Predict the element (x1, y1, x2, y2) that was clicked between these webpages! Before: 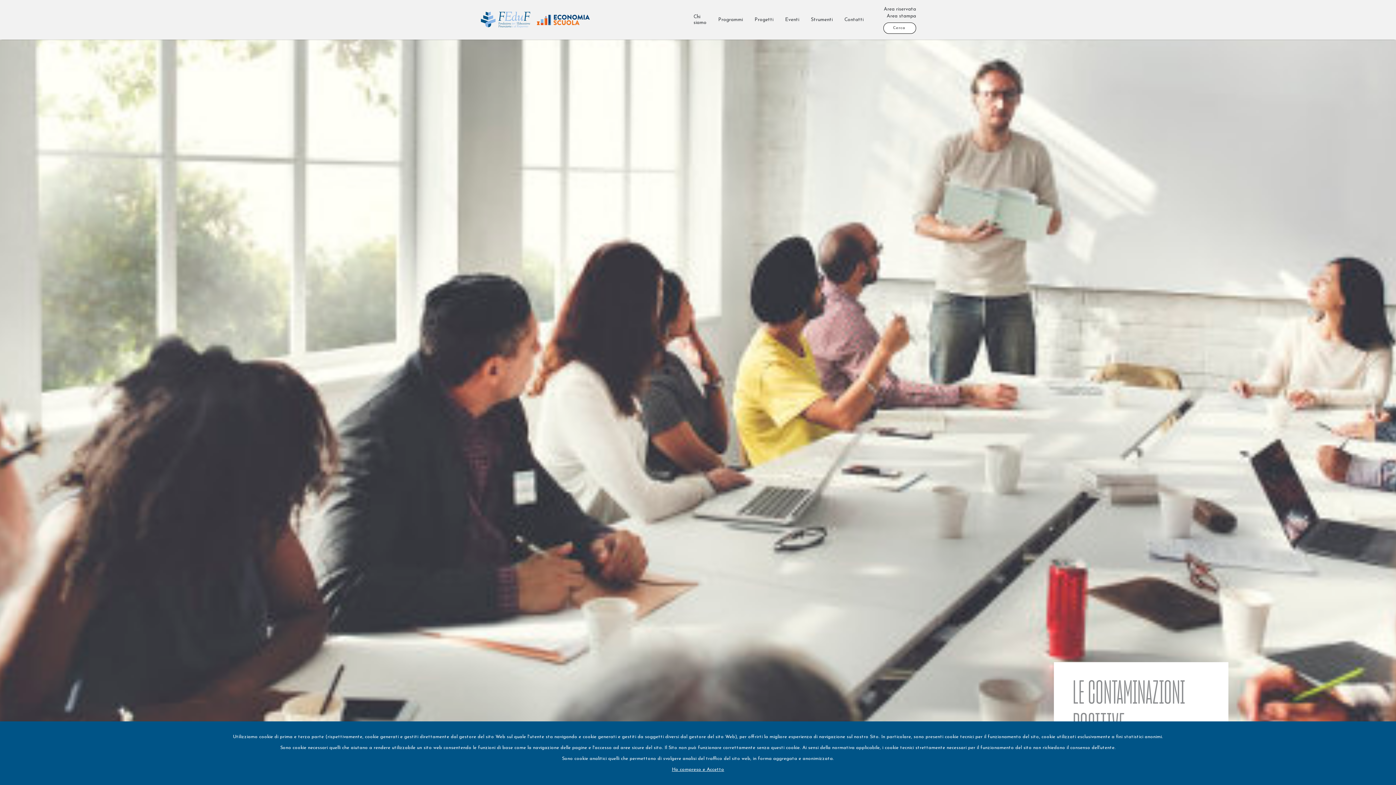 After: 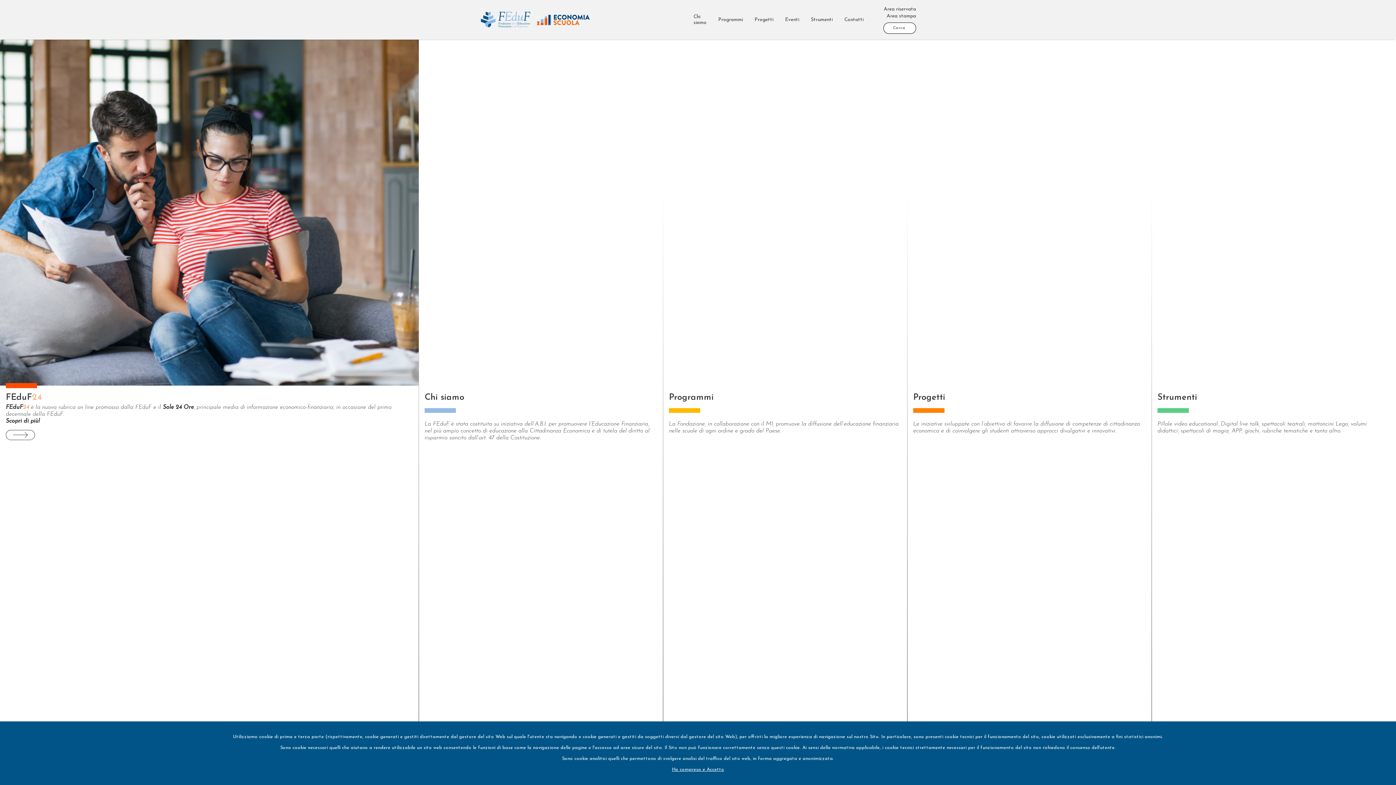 Action: bbox: (480, 10, 531, 29)